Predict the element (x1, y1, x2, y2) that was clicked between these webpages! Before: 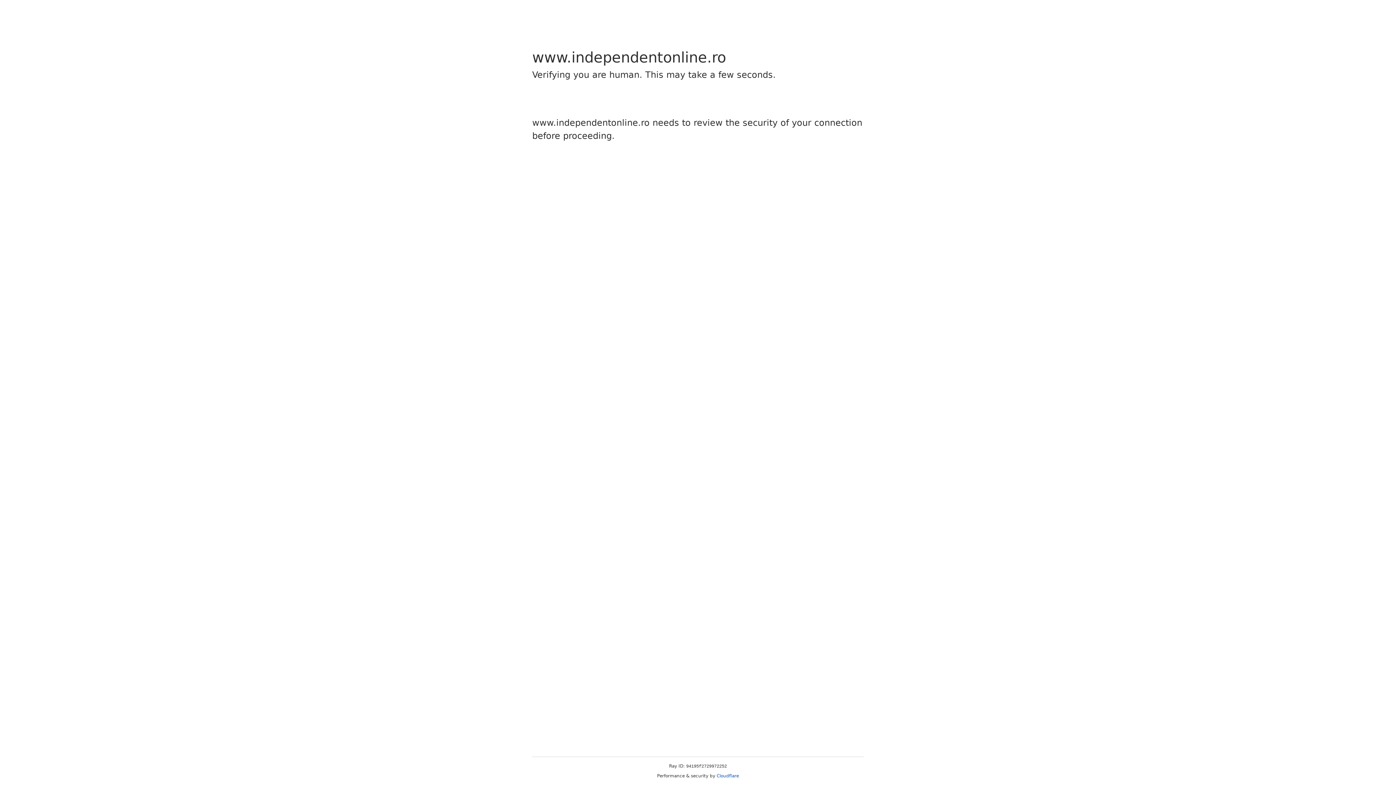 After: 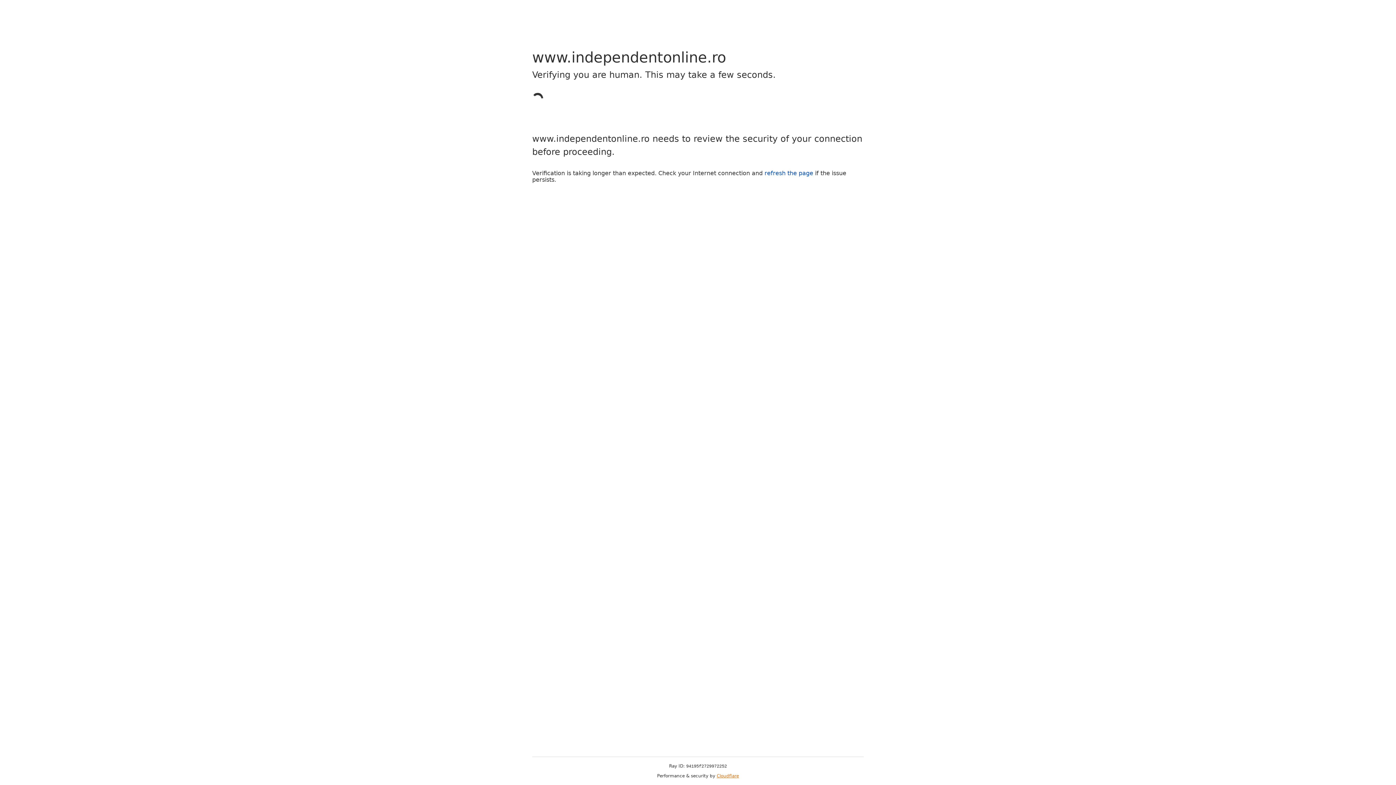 Action: bbox: (716, 773, 739, 778) label: Cloudflare